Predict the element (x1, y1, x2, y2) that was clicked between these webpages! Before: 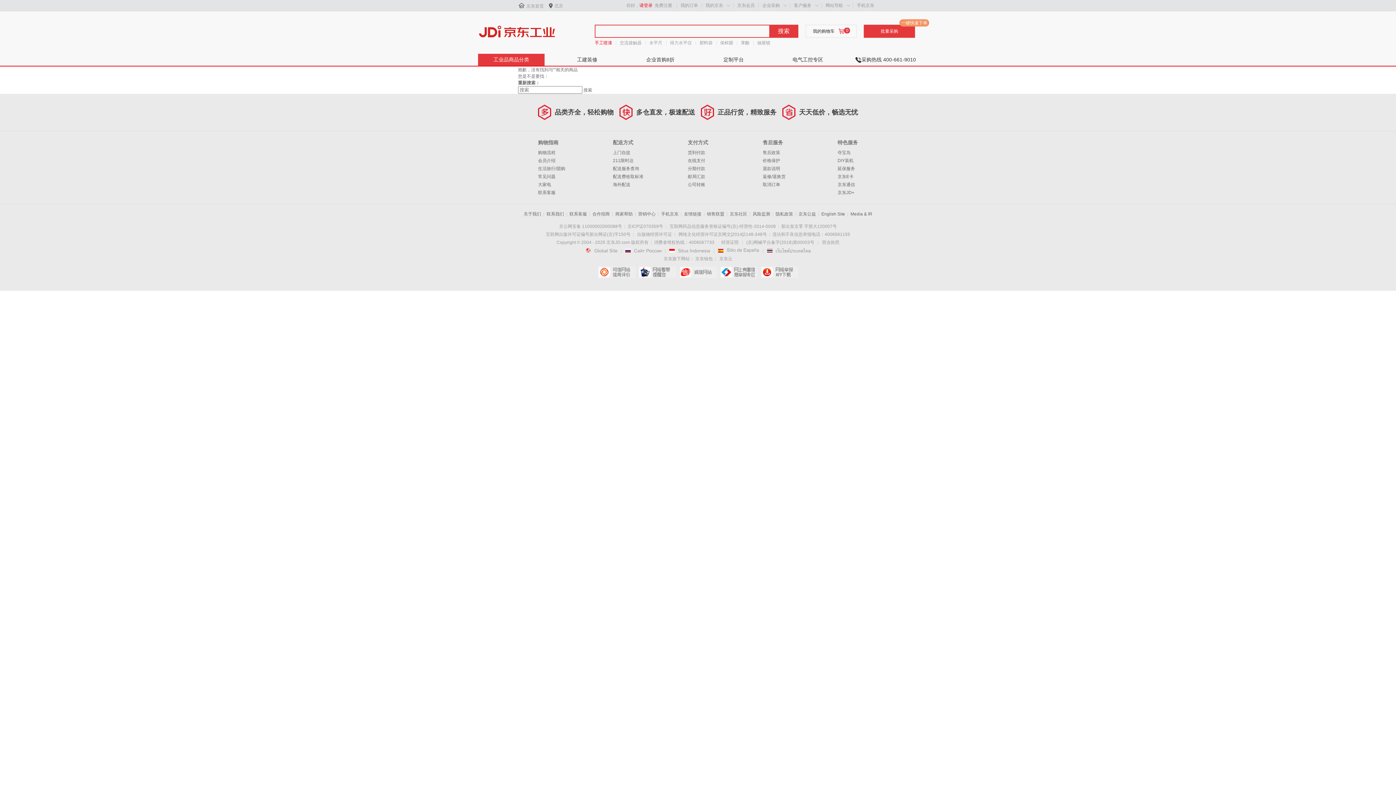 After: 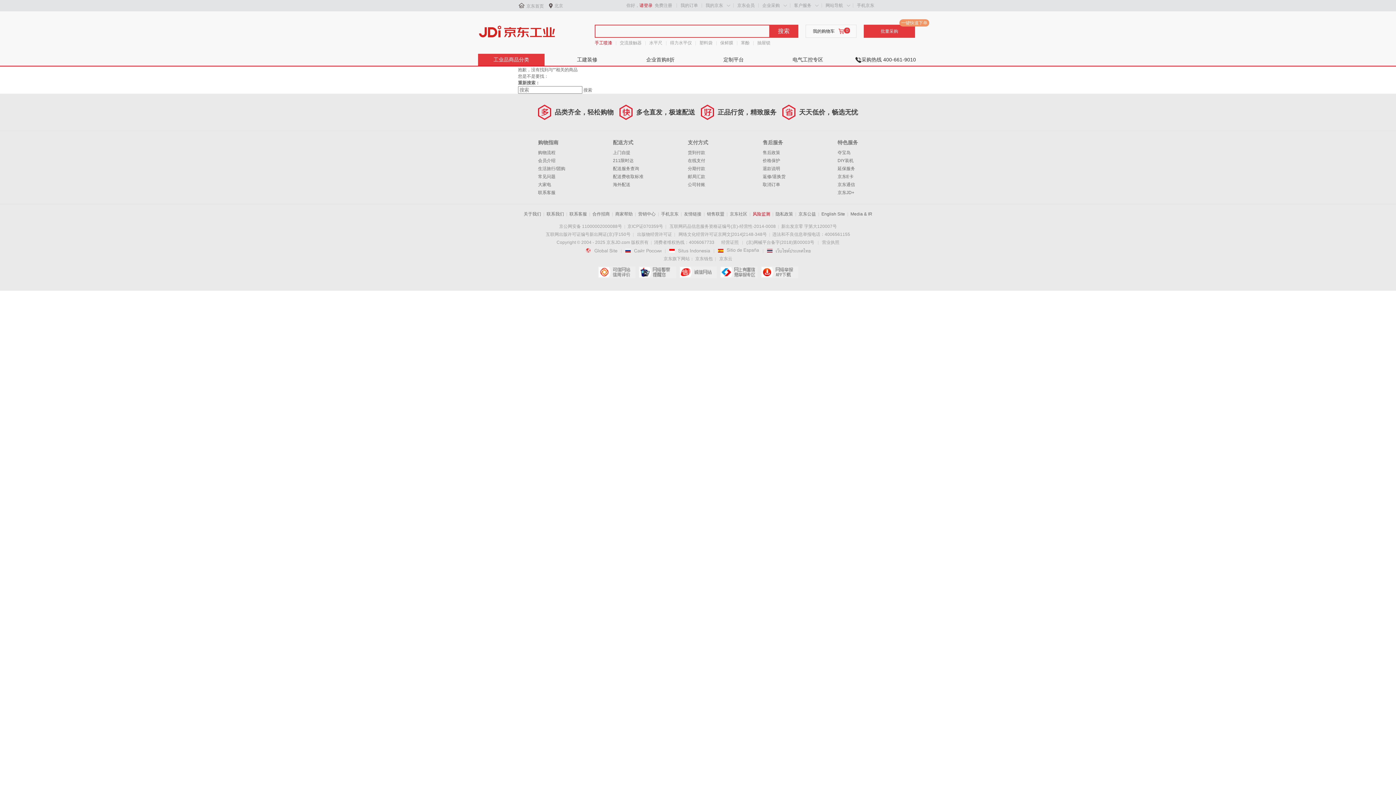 Action: label: 风险监测 bbox: (752, 211, 770, 216)